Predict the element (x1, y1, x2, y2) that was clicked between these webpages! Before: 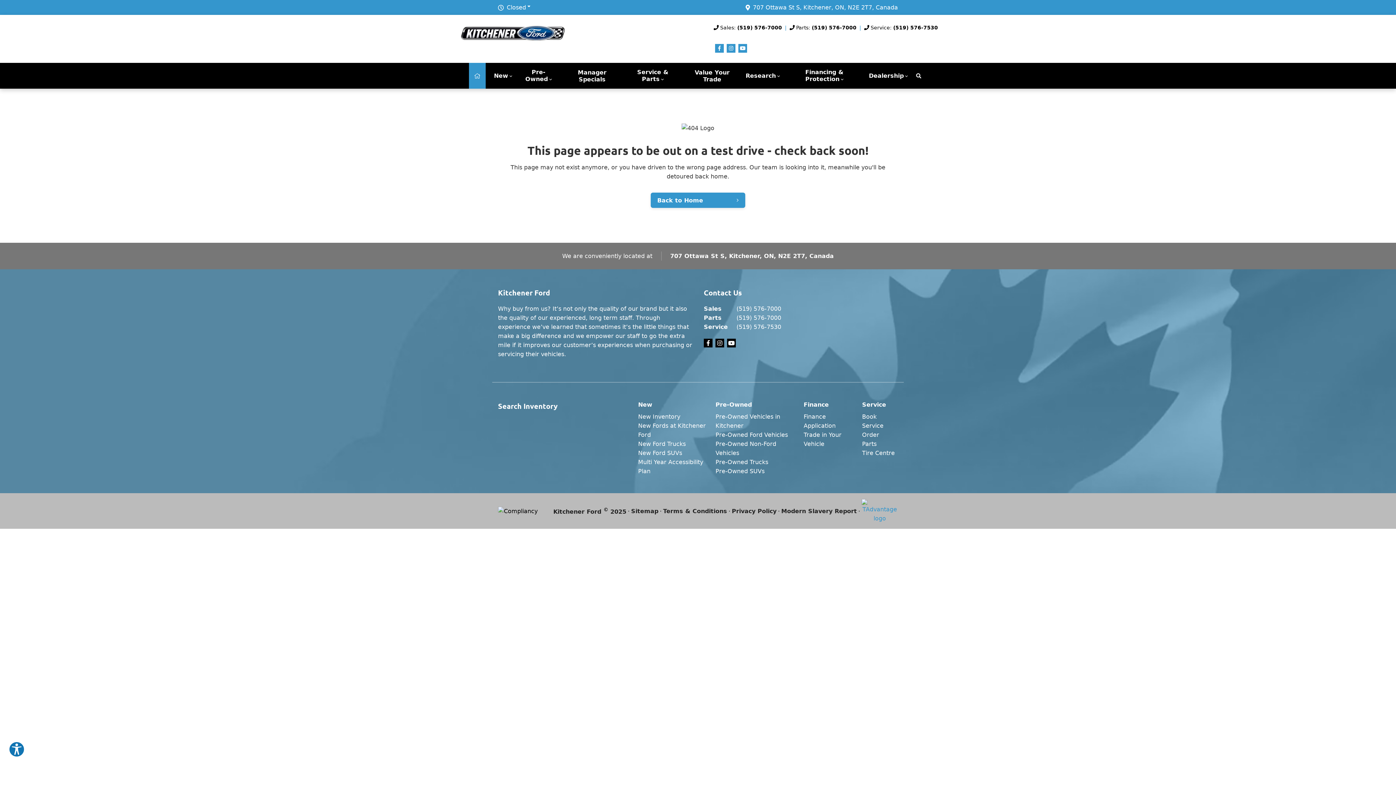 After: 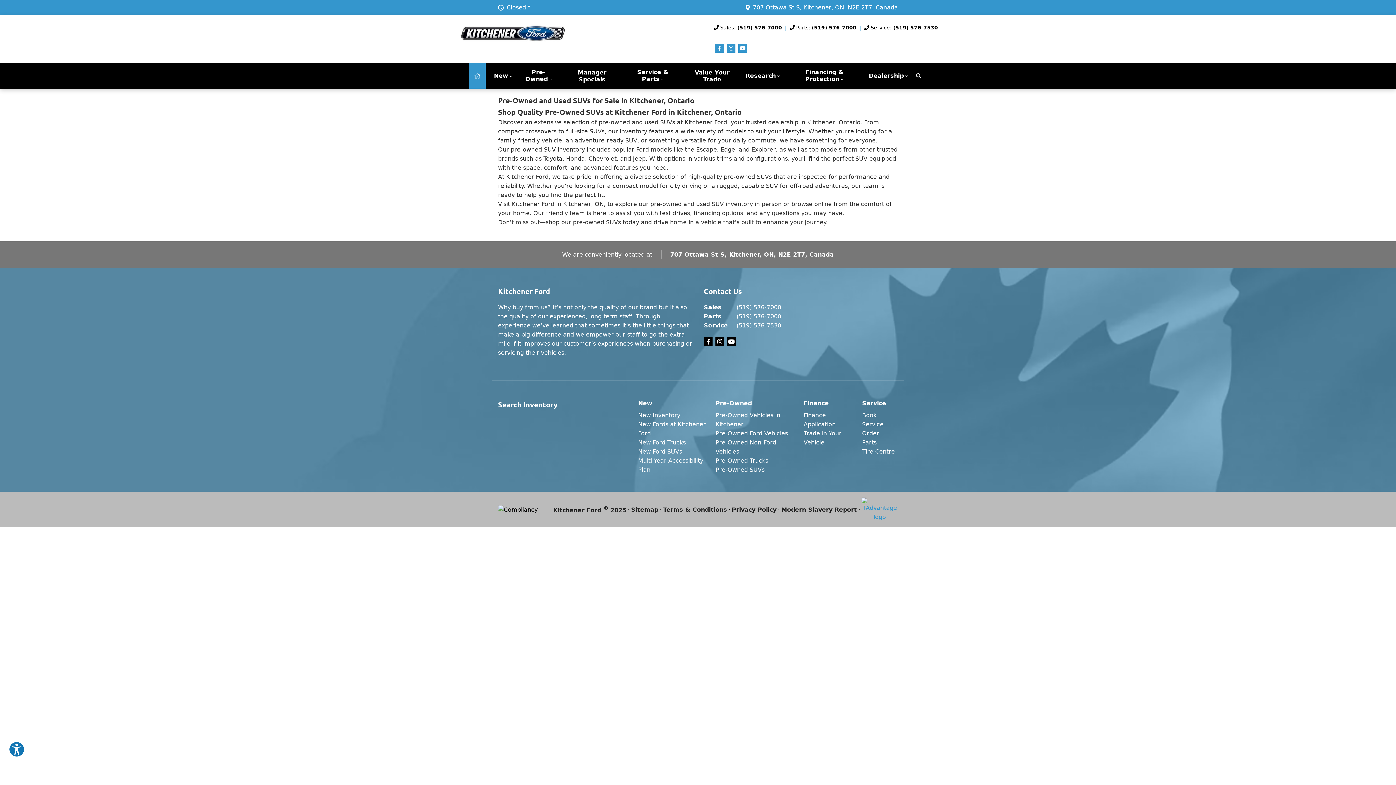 Action: bbox: (715, 468, 764, 474) label: Pre-Owned SUVs